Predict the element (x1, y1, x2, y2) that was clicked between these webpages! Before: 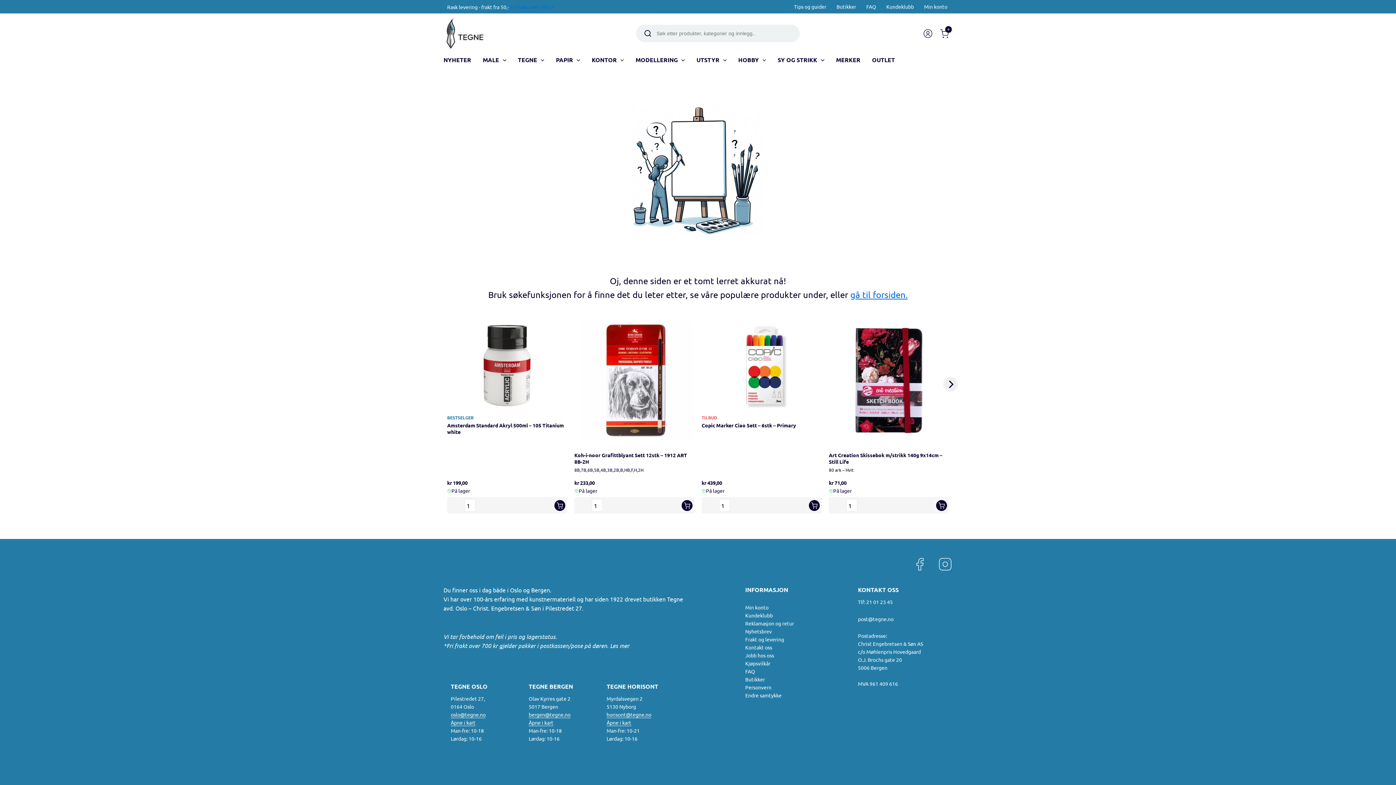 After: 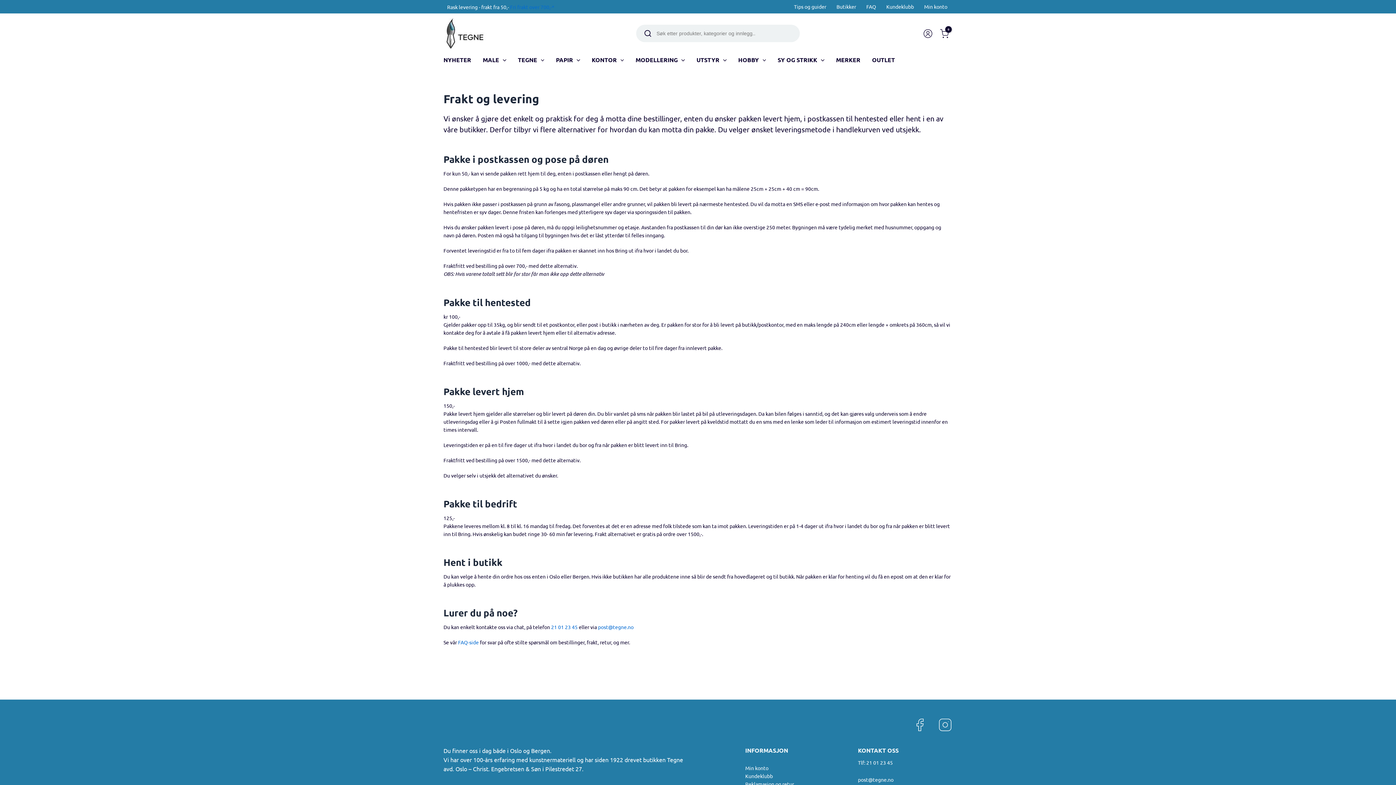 Action: bbox: (510, 3, 554, 10) label: Fri frakt over 700,-*